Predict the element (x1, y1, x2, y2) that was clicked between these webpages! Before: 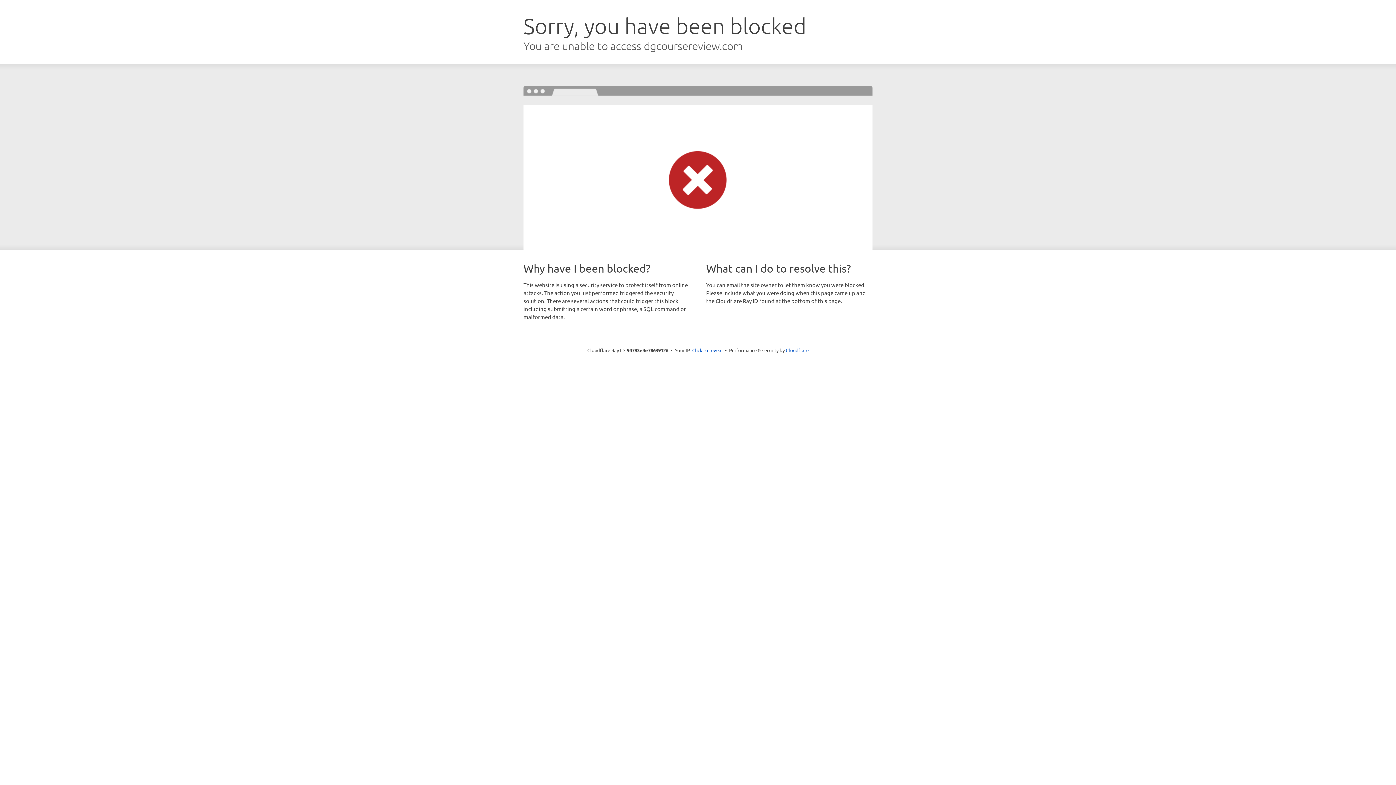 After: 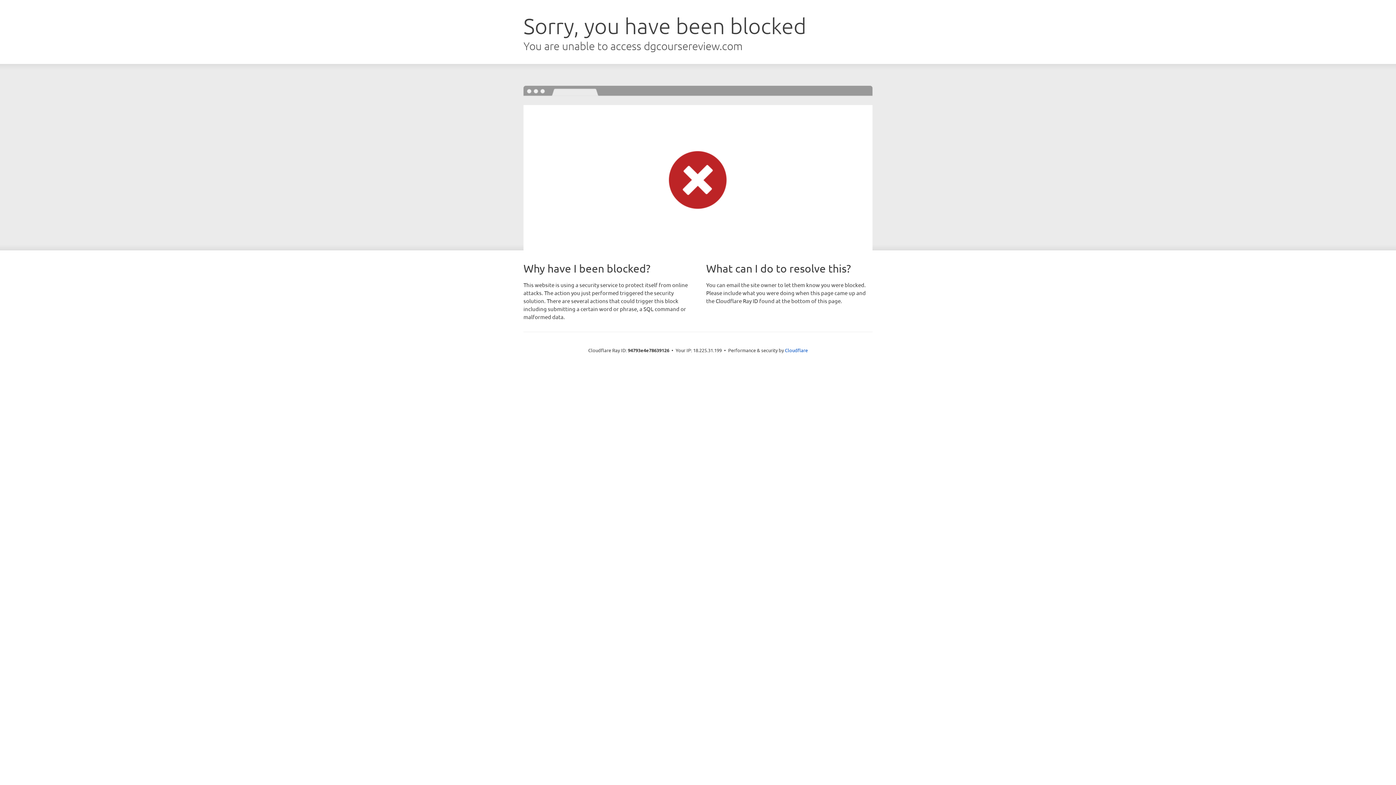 Action: label: Click to reveal bbox: (692, 346, 722, 353)